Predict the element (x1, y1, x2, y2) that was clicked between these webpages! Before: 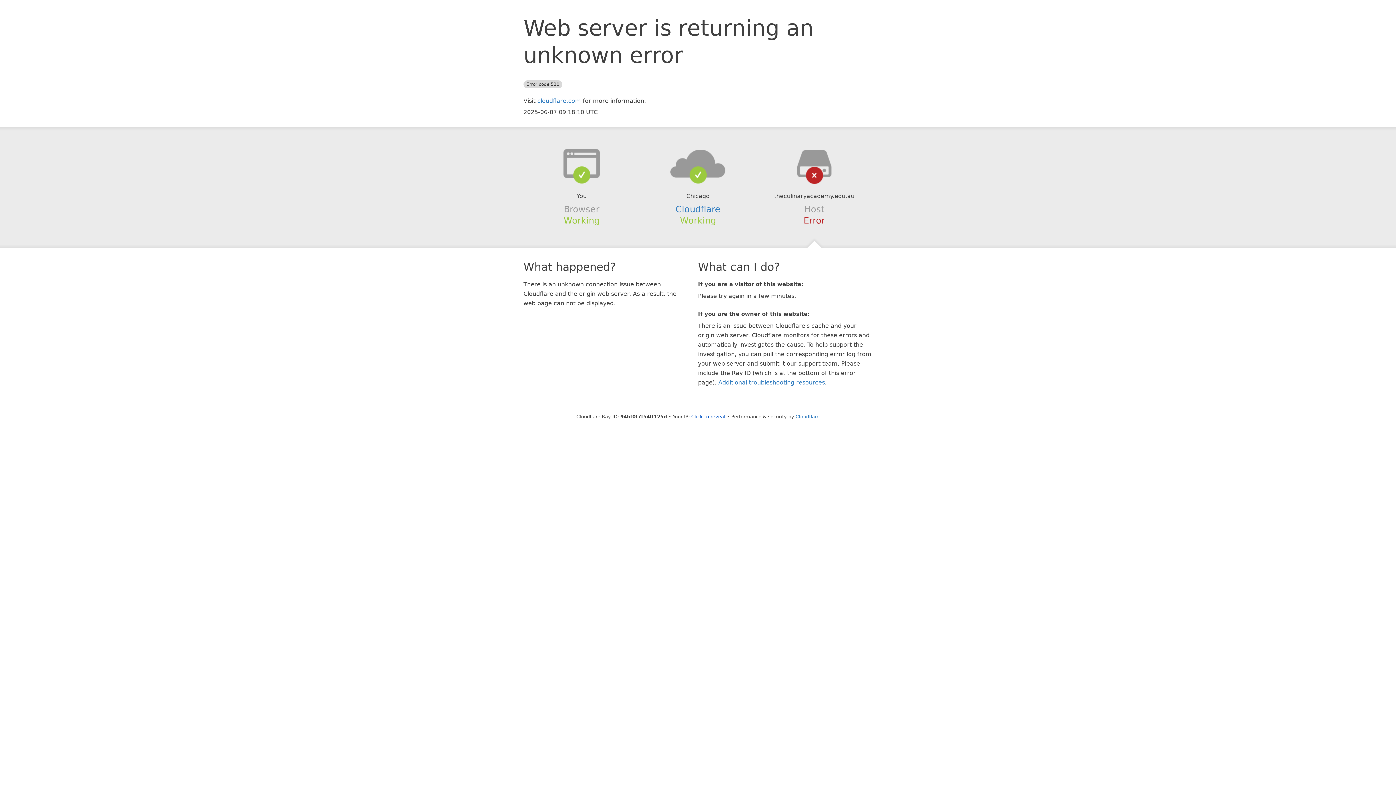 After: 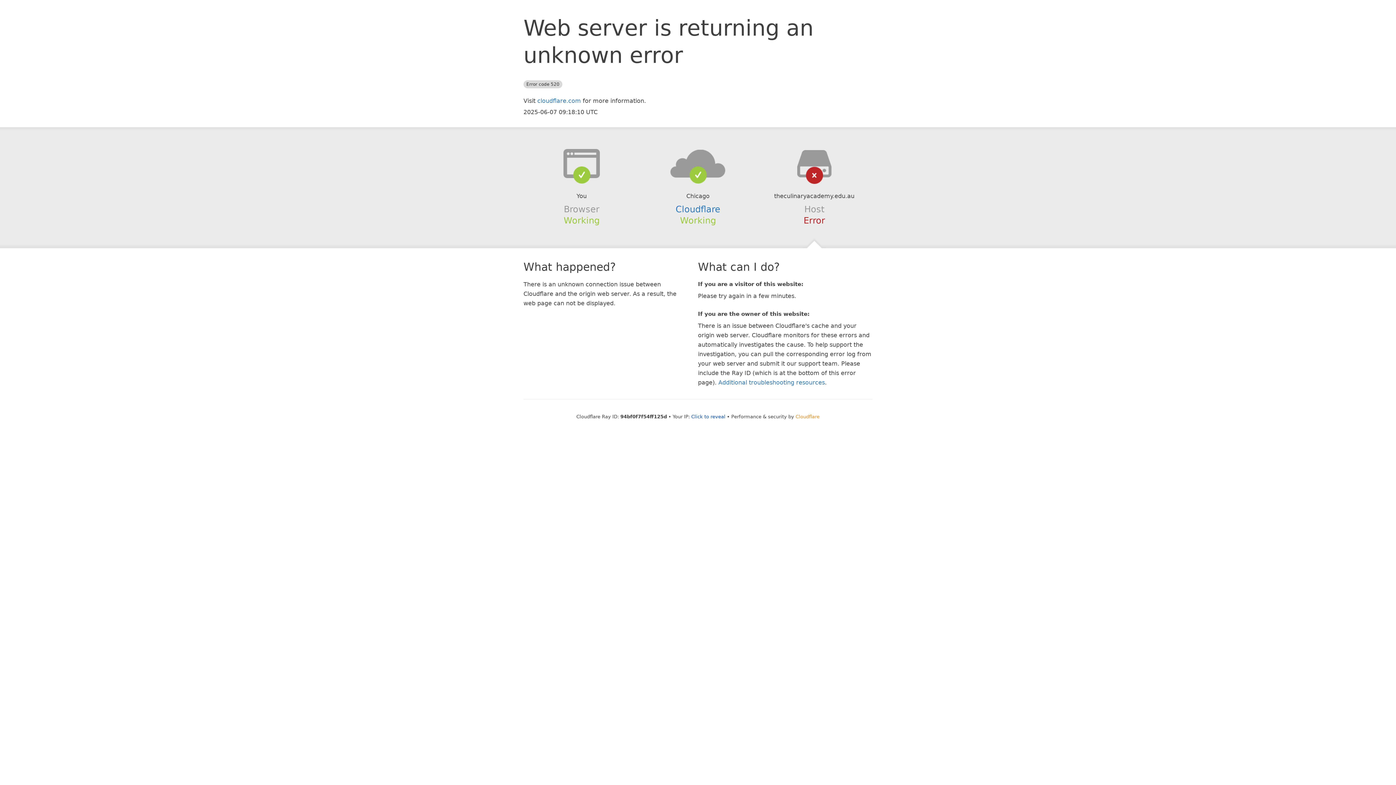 Action: label: Cloudflare bbox: (795, 414, 819, 419)